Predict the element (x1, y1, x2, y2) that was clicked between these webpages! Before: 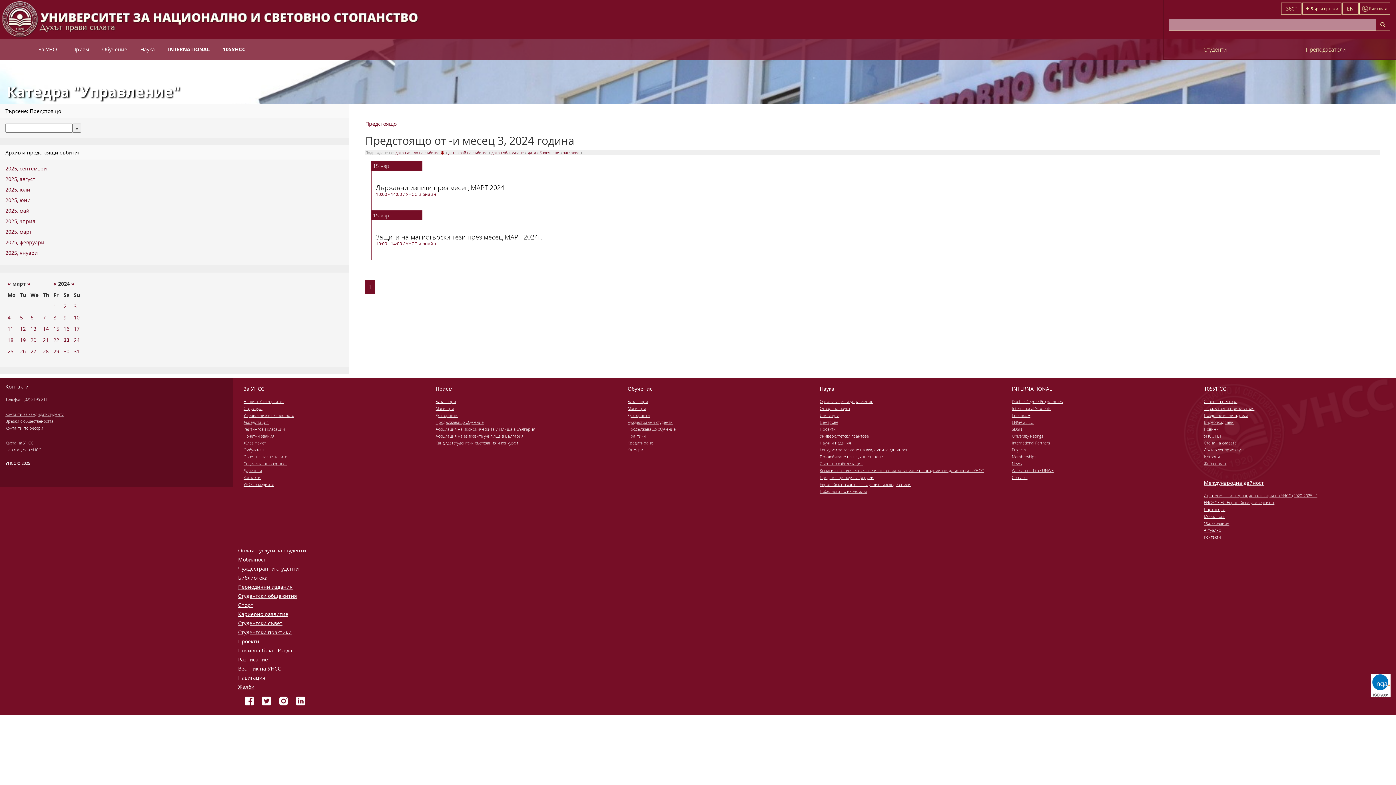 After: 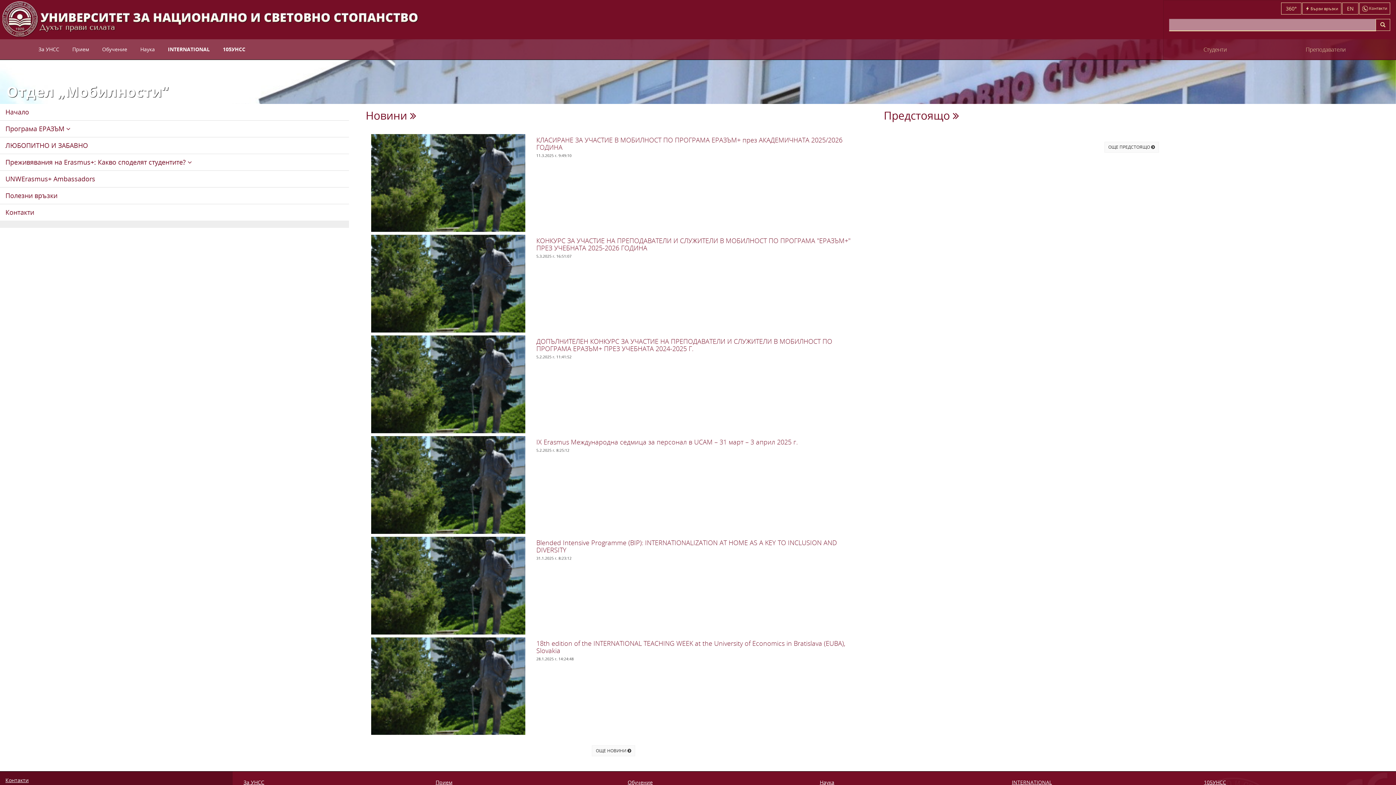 Action: label: Мобилност bbox: (238, 556, 266, 563)